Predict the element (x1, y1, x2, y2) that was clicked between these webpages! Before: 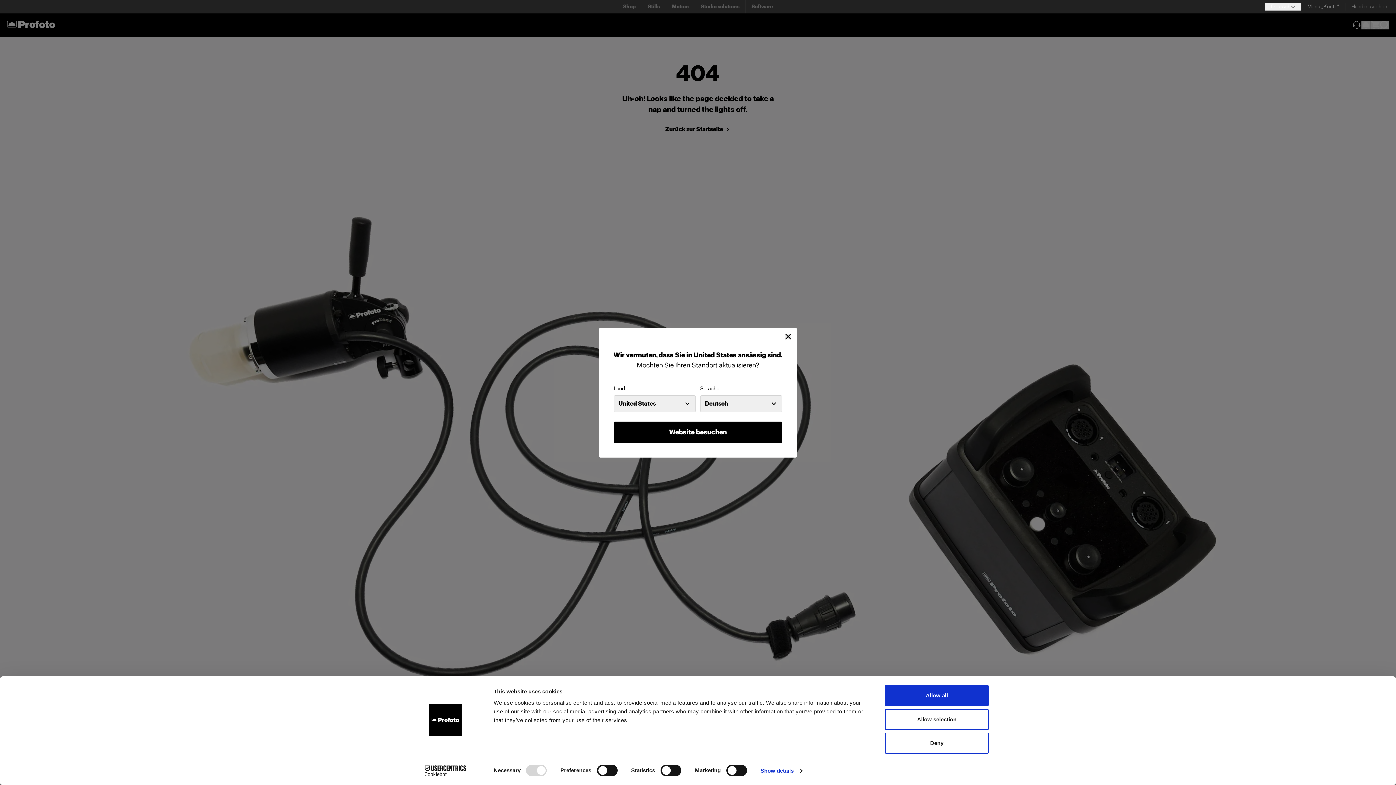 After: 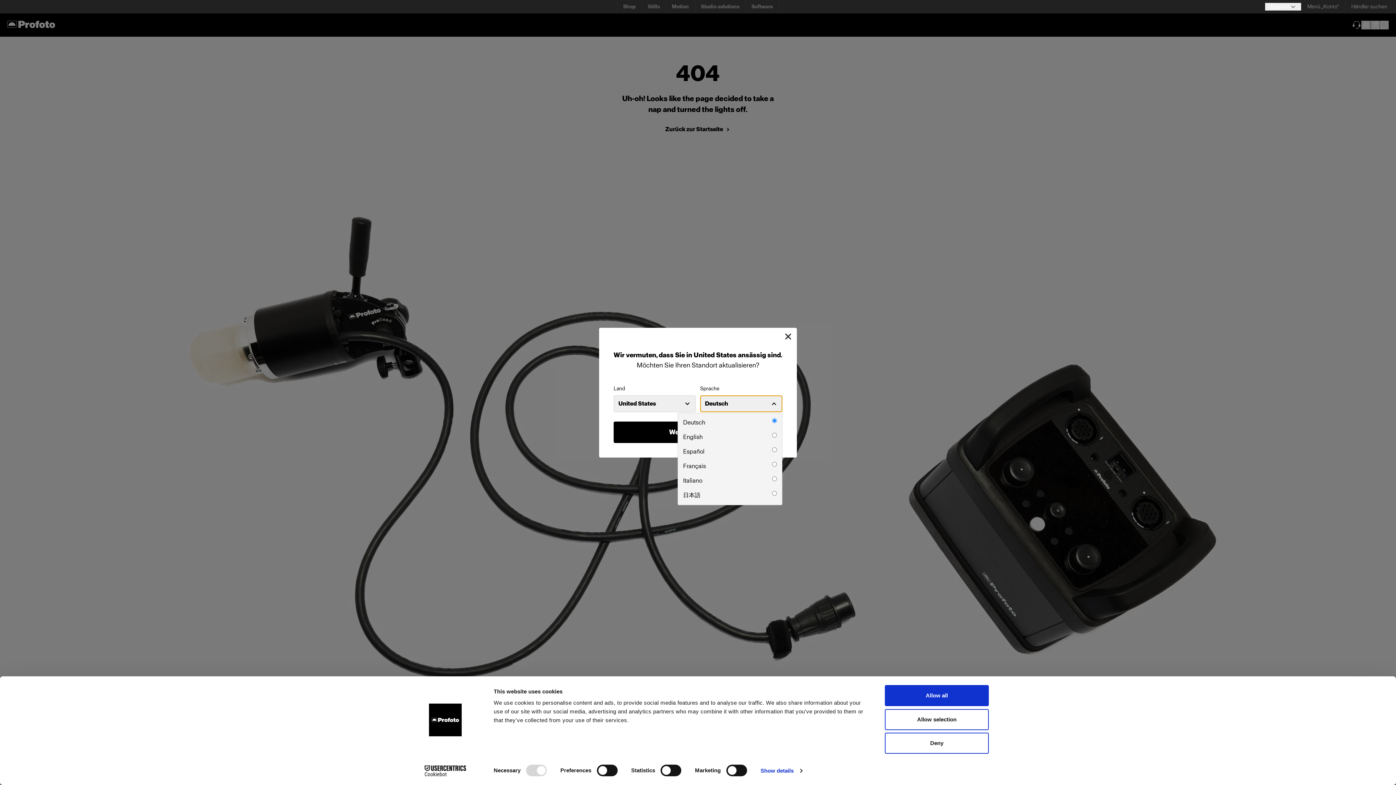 Action: label: Deutsch bbox: (700, 395, 782, 412)